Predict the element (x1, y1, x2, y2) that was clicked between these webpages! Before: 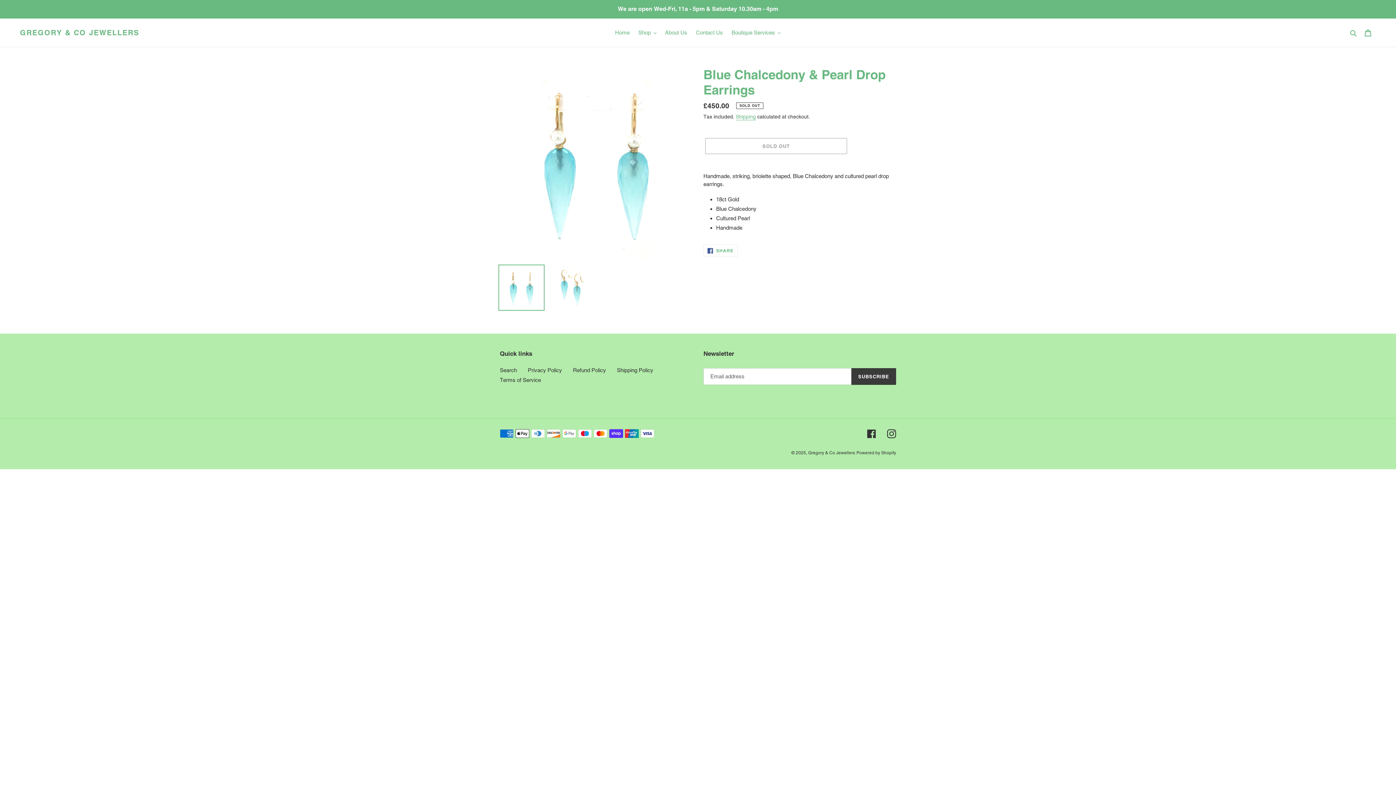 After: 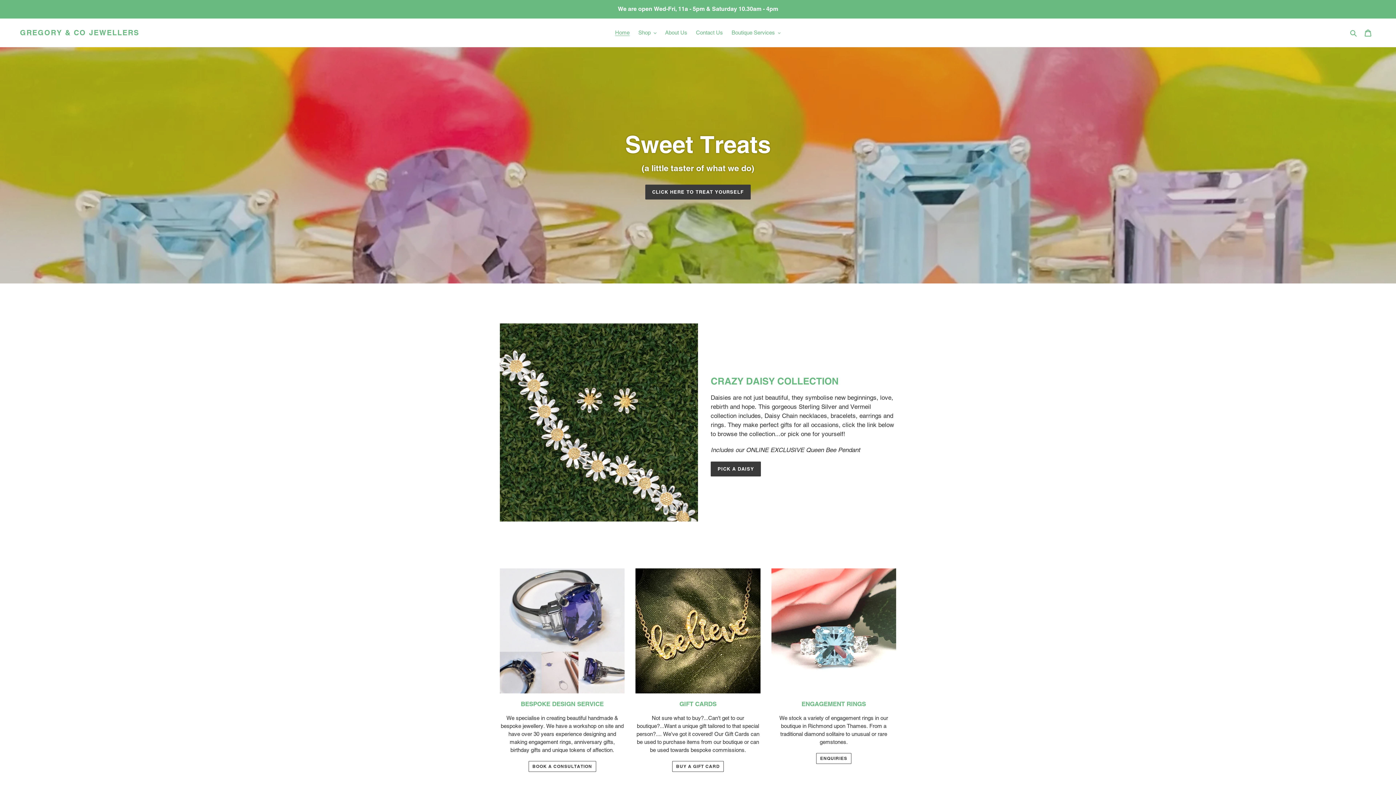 Action: bbox: (611, 27, 633, 37) label: Home